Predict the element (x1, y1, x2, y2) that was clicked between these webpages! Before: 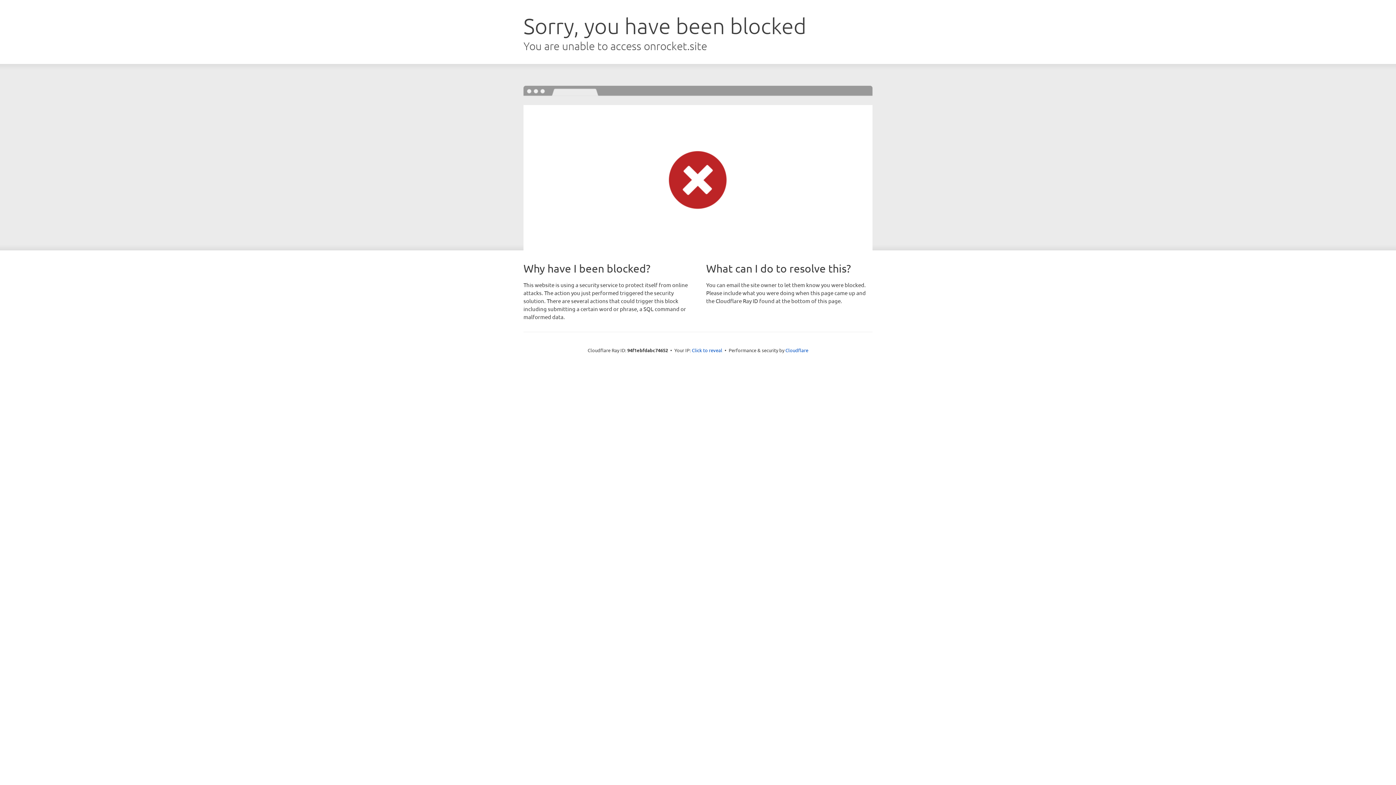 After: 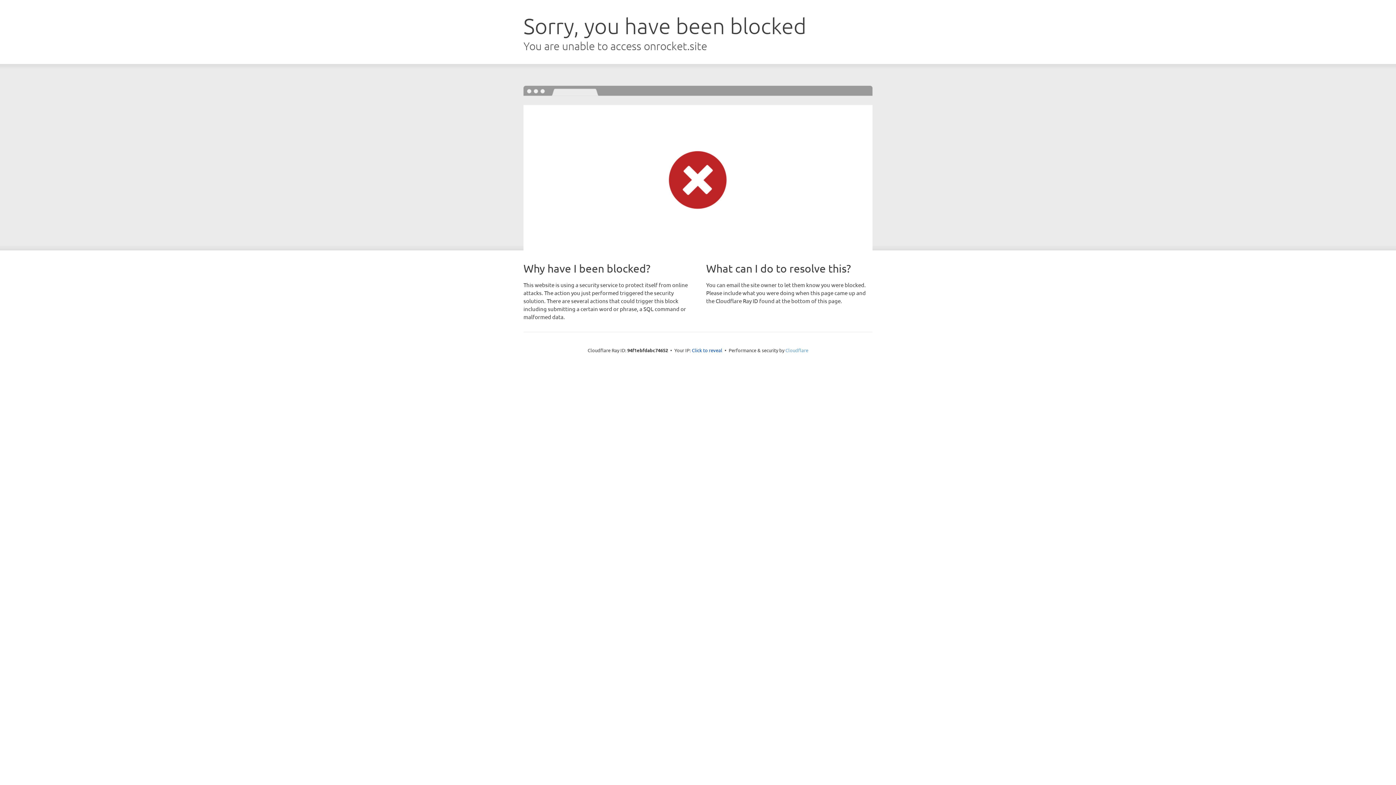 Action: label: Cloudflare bbox: (785, 347, 808, 353)